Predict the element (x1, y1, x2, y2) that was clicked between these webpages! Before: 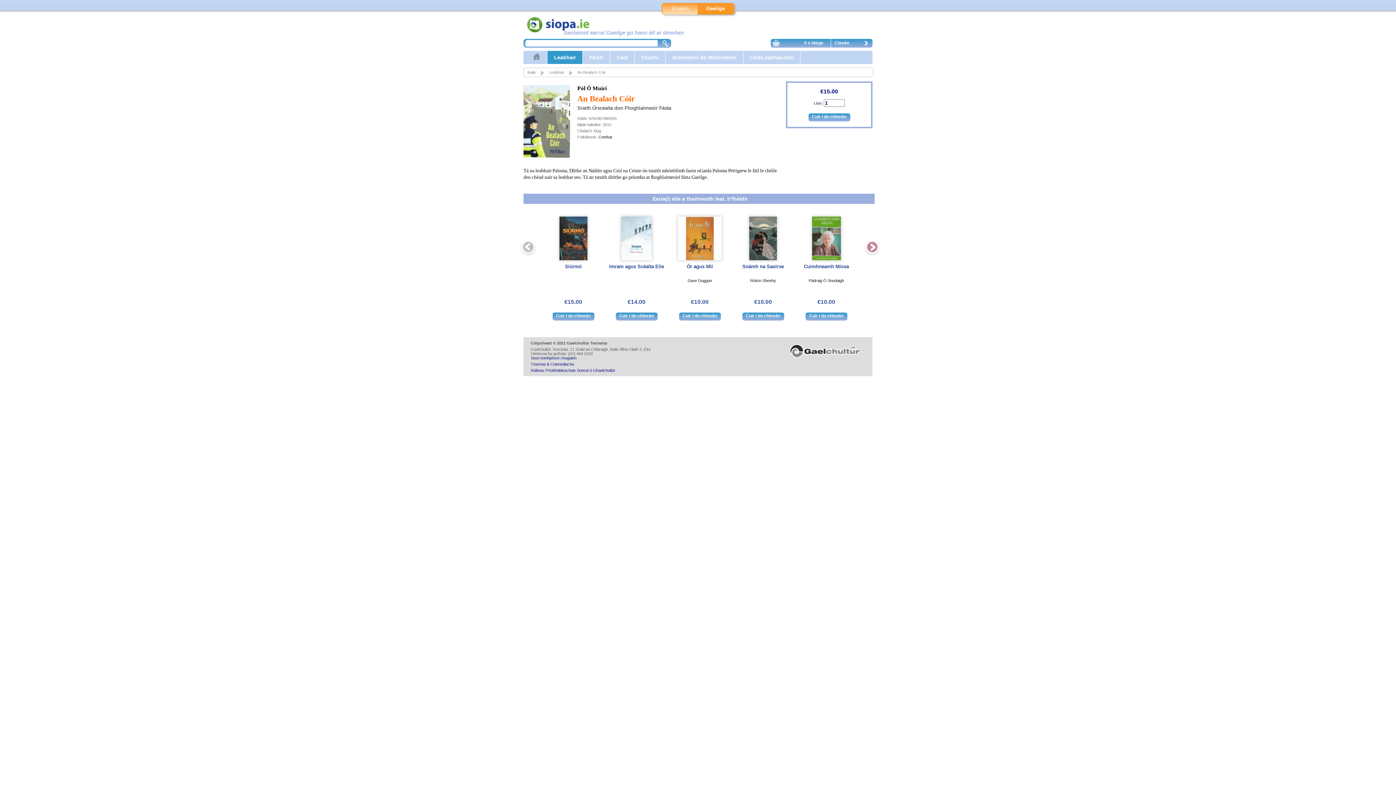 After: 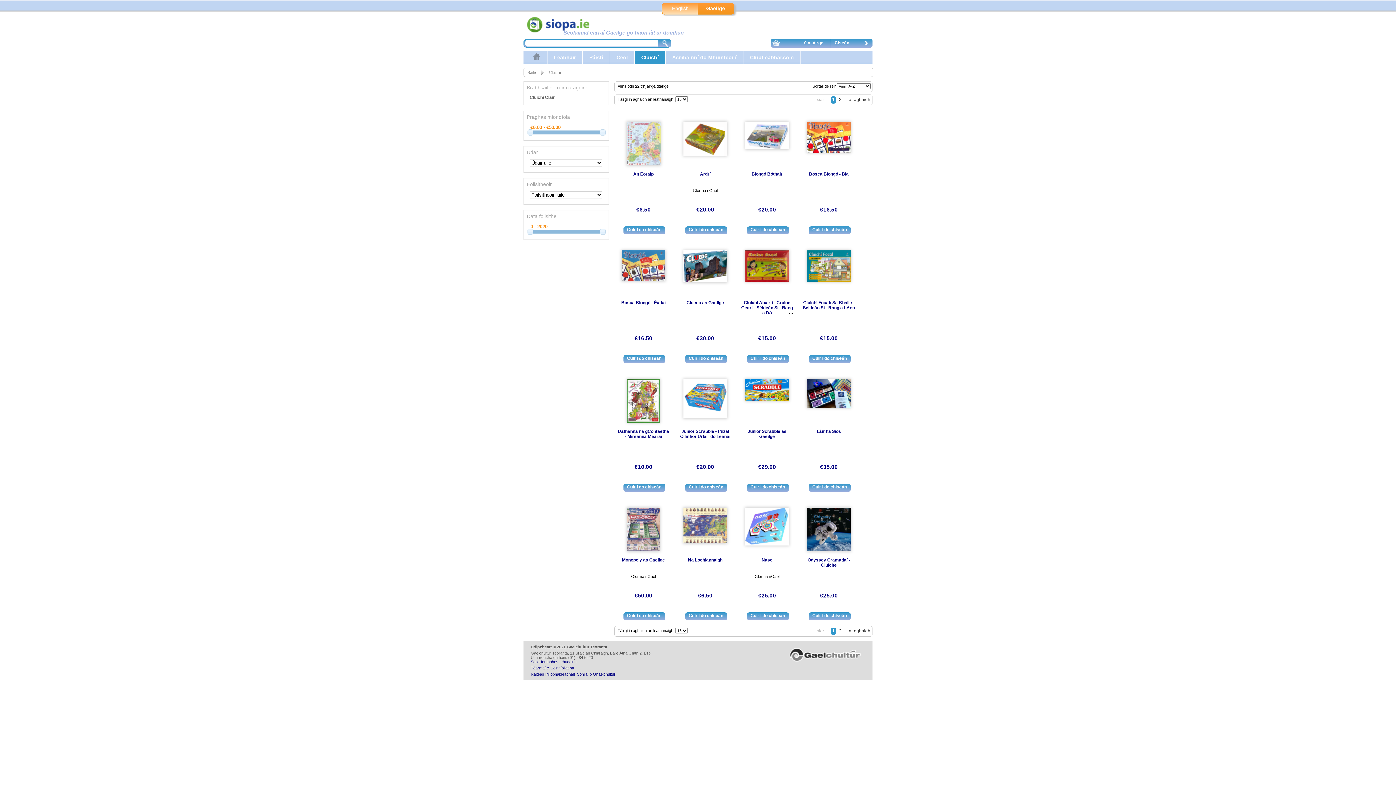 Action: label: Cluichí bbox: (634, 50, 665, 64)